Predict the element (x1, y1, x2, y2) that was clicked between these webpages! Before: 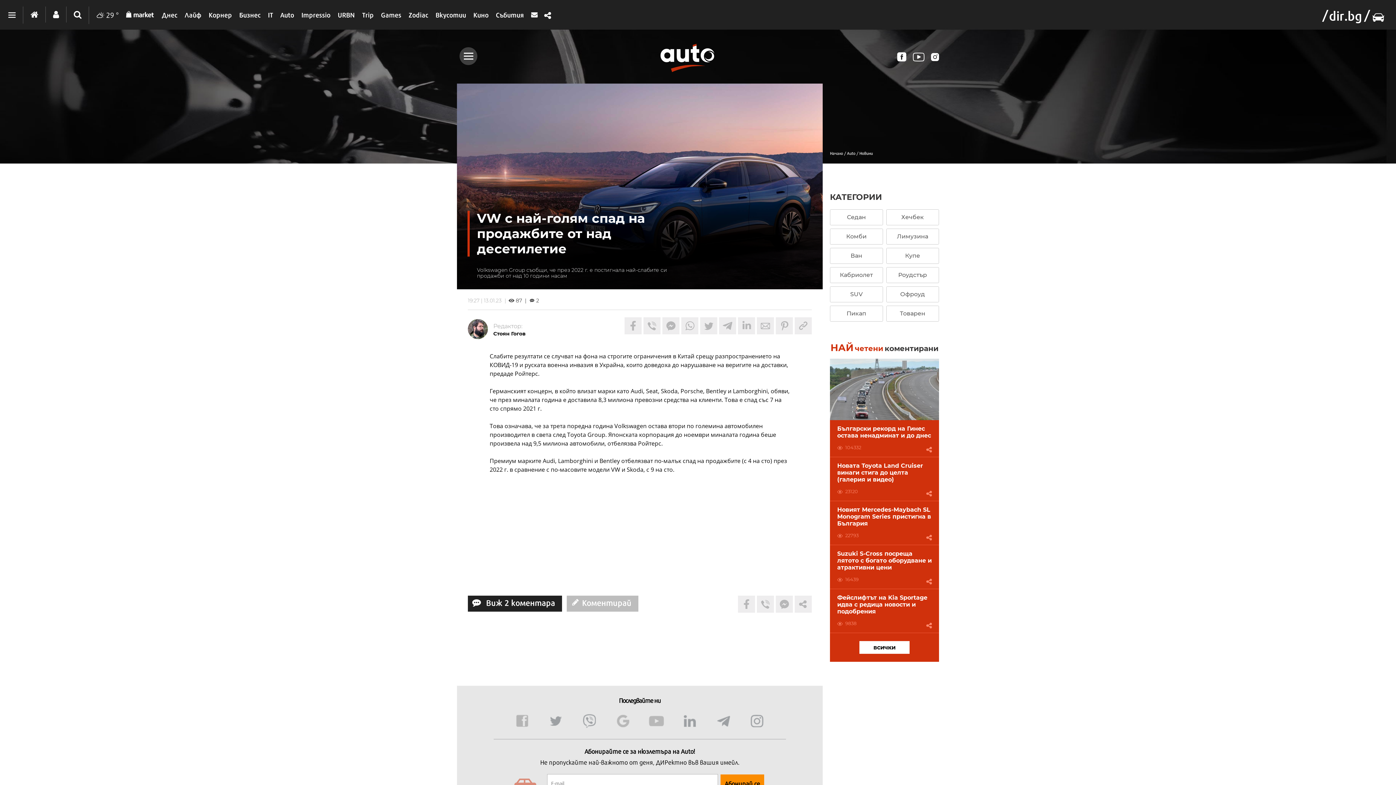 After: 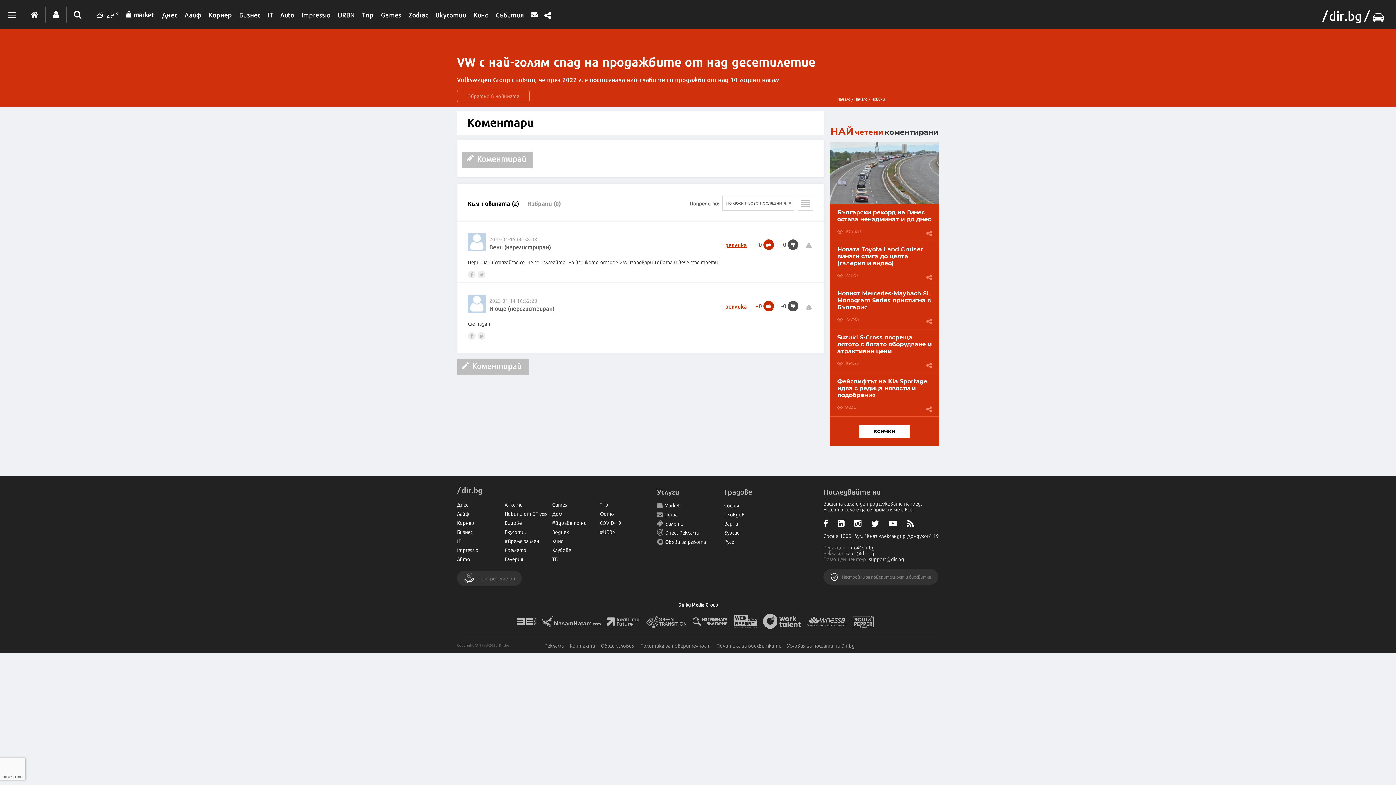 Action: label: 2 bbox: (529, 295, 539, 305)